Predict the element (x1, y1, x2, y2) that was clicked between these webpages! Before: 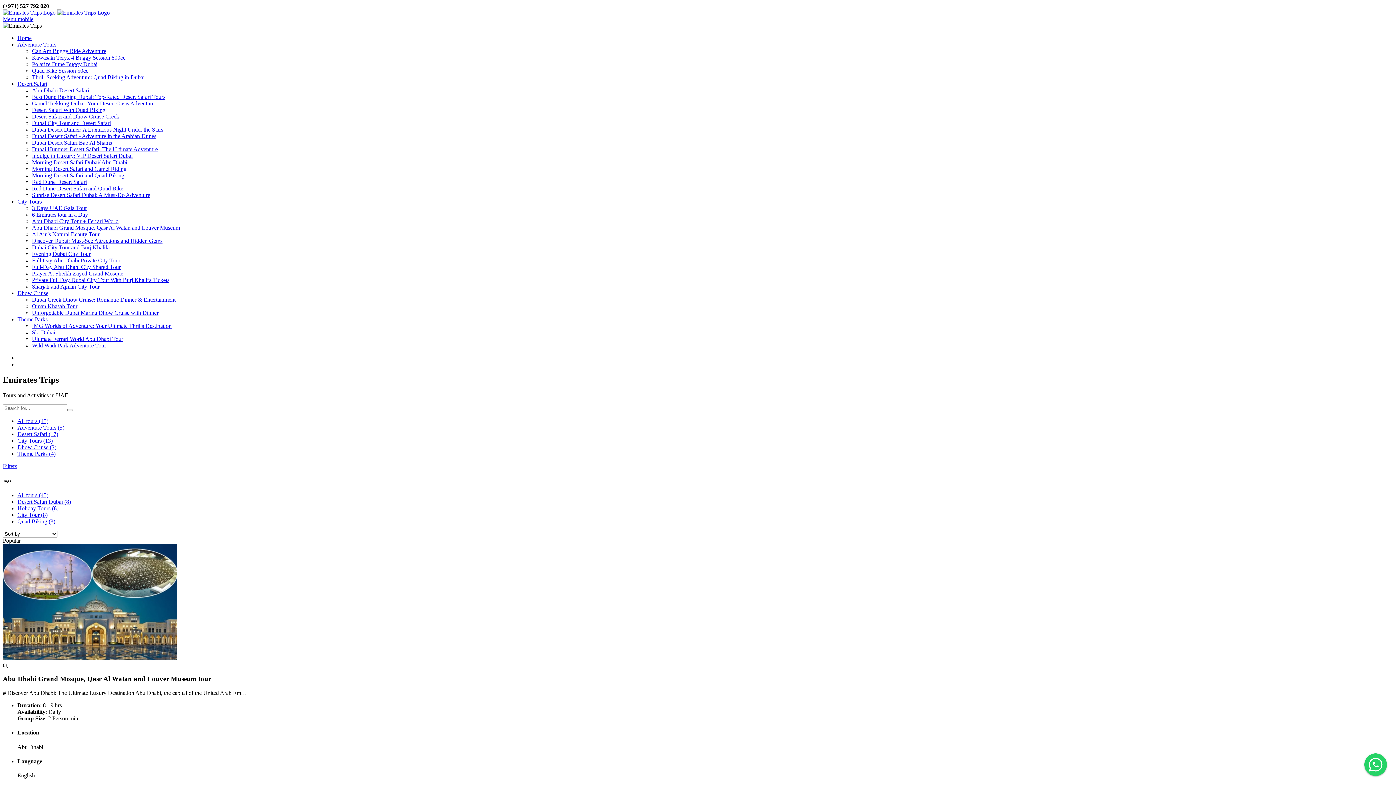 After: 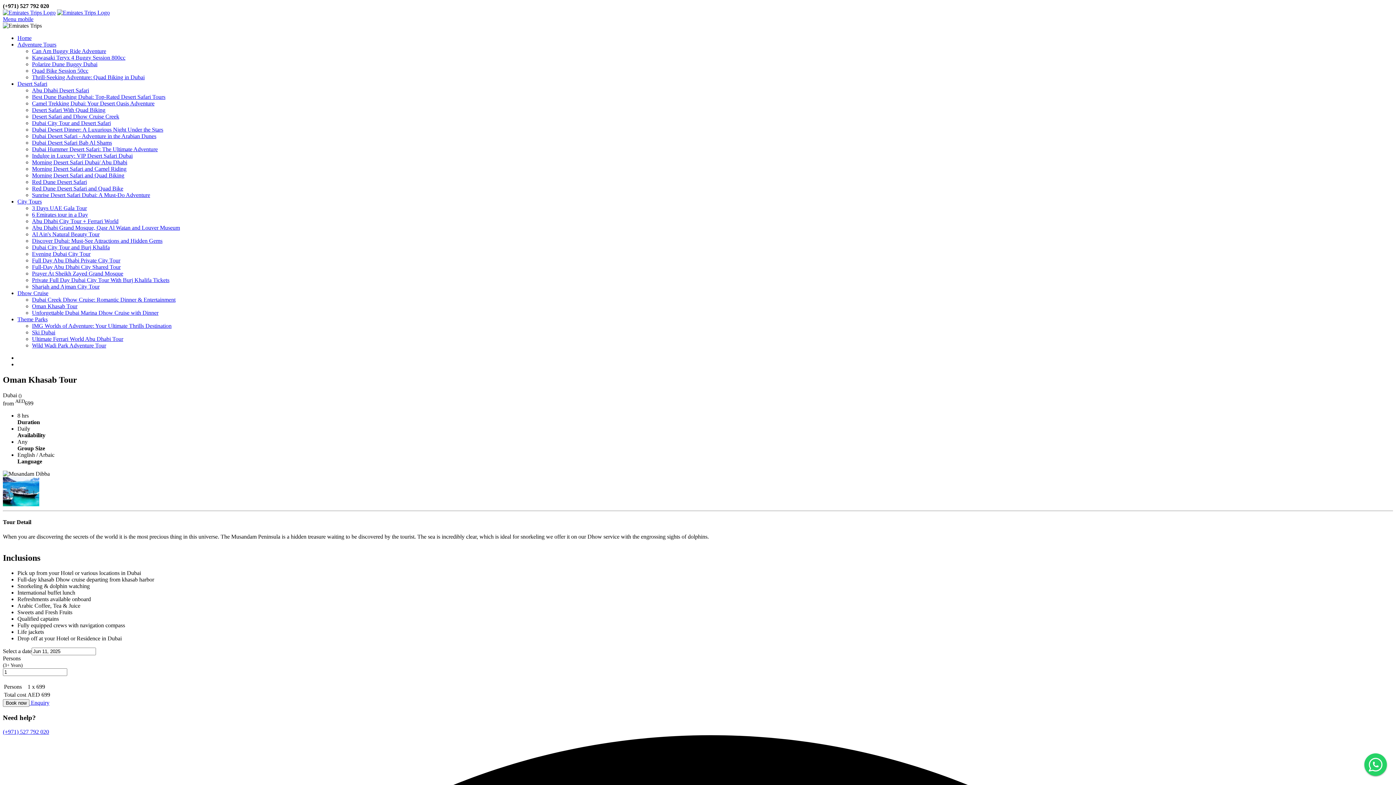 Action: bbox: (32, 303, 77, 309) label: Oman Khasab Tour